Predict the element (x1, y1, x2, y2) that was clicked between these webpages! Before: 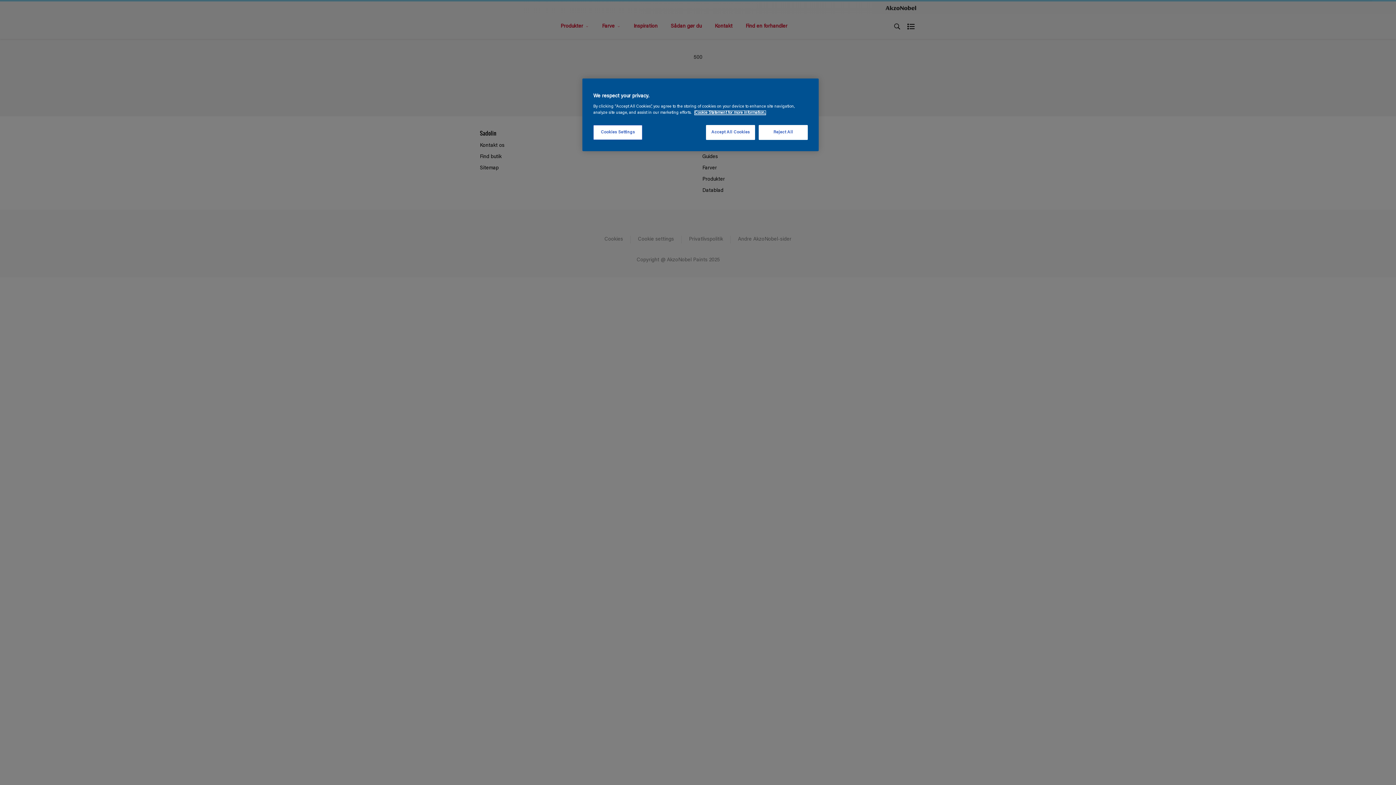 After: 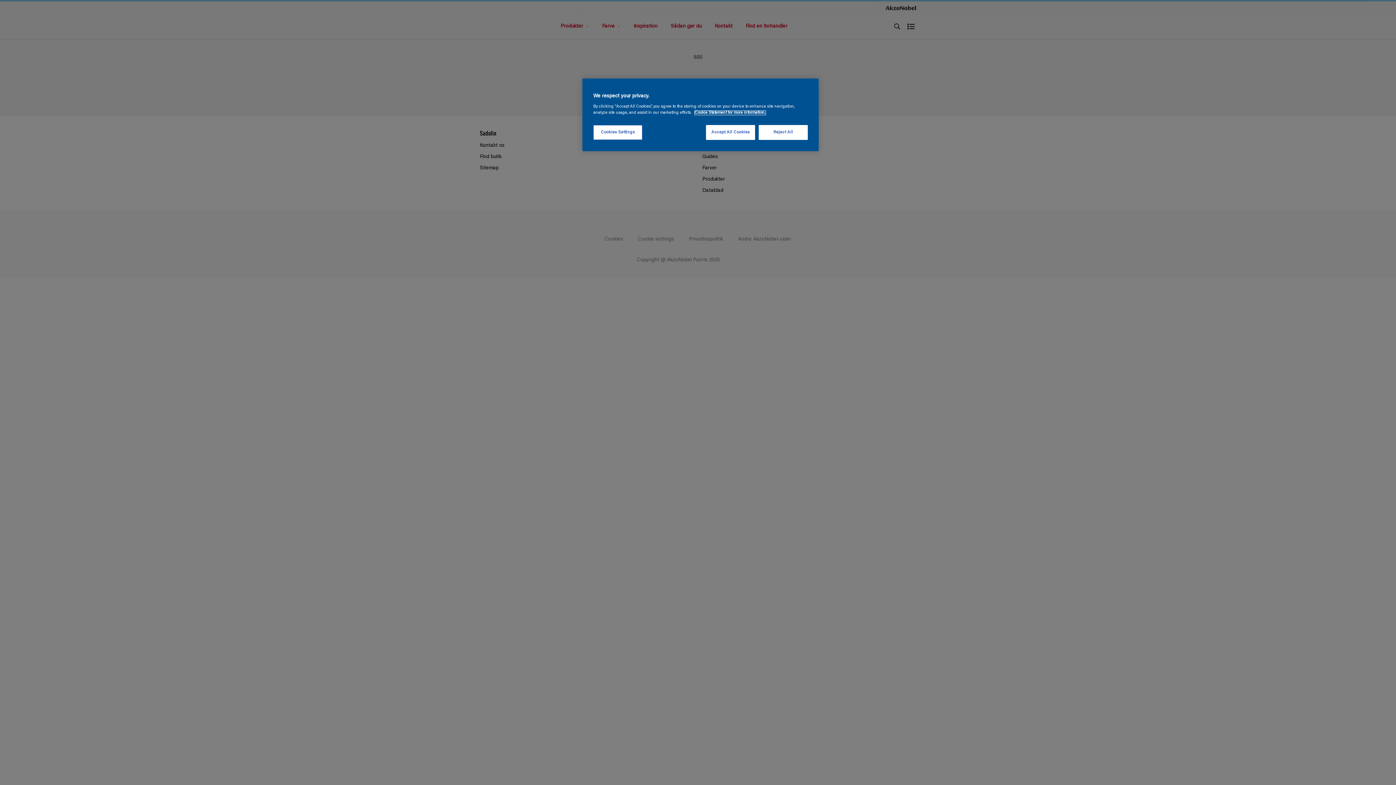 Action: label: More information about your privacy, opens in a new tab bbox: (694, 110, 765, 114)